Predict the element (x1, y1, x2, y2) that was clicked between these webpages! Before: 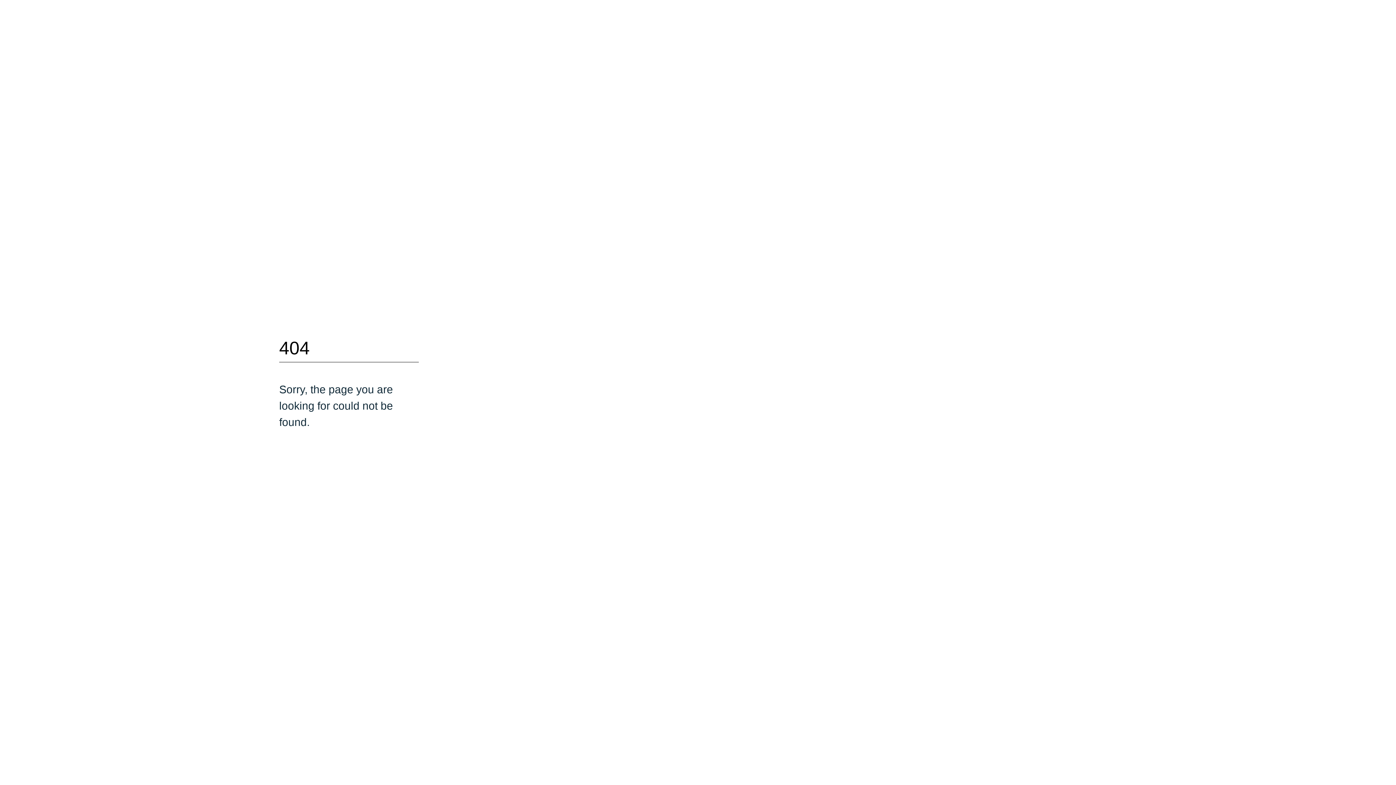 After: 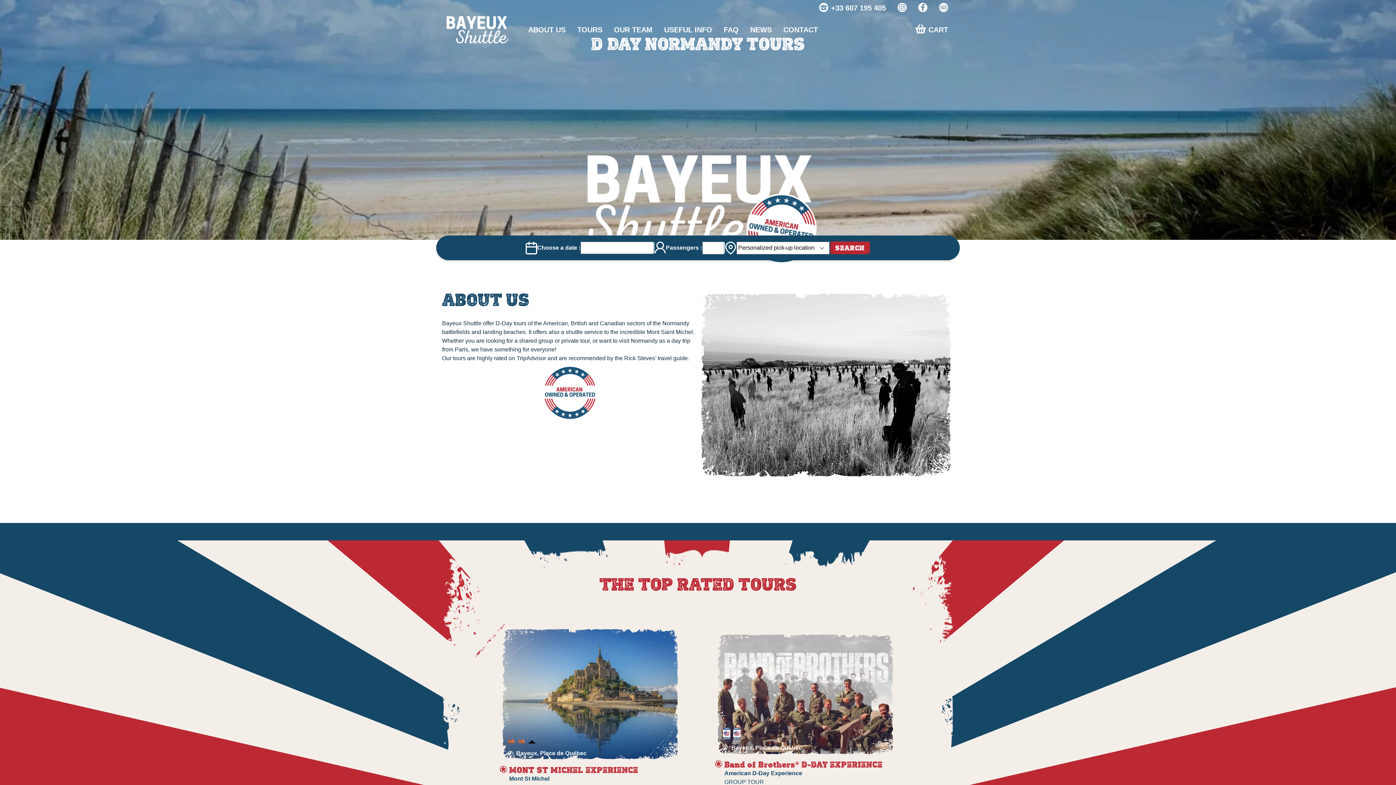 Action: label: Go Home bbox: (279, 440, 315, 452)